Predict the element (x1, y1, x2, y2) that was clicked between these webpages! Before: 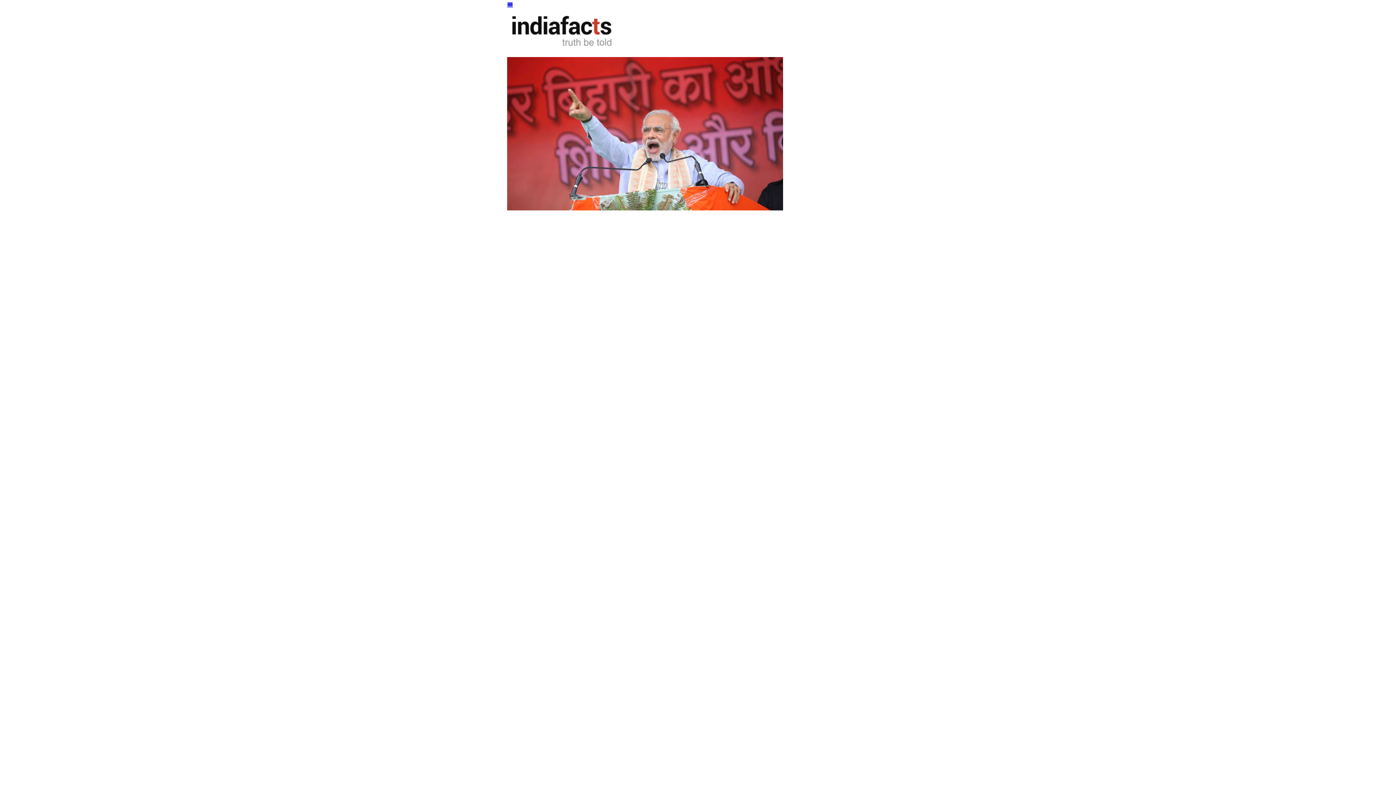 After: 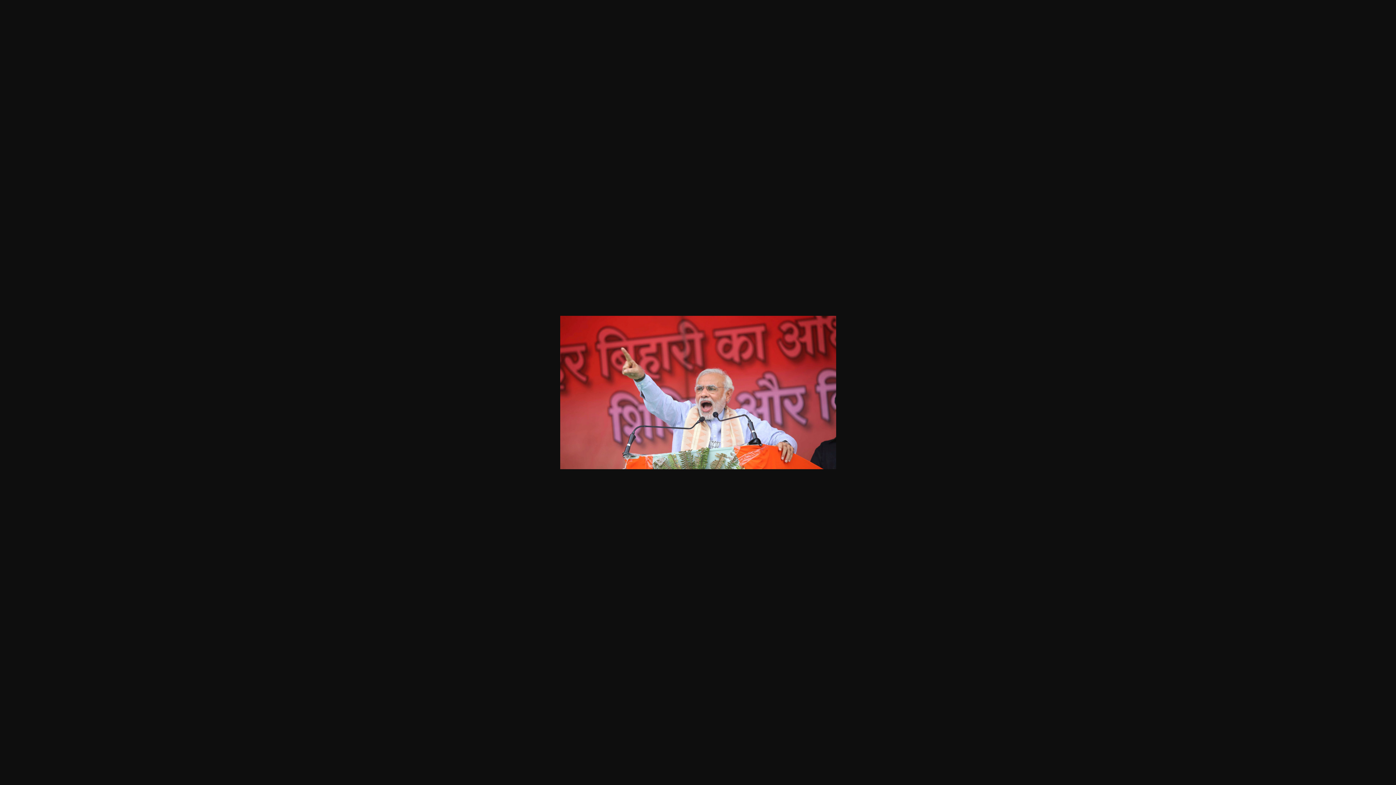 Action: bbox: (507, 204, 783, 212)